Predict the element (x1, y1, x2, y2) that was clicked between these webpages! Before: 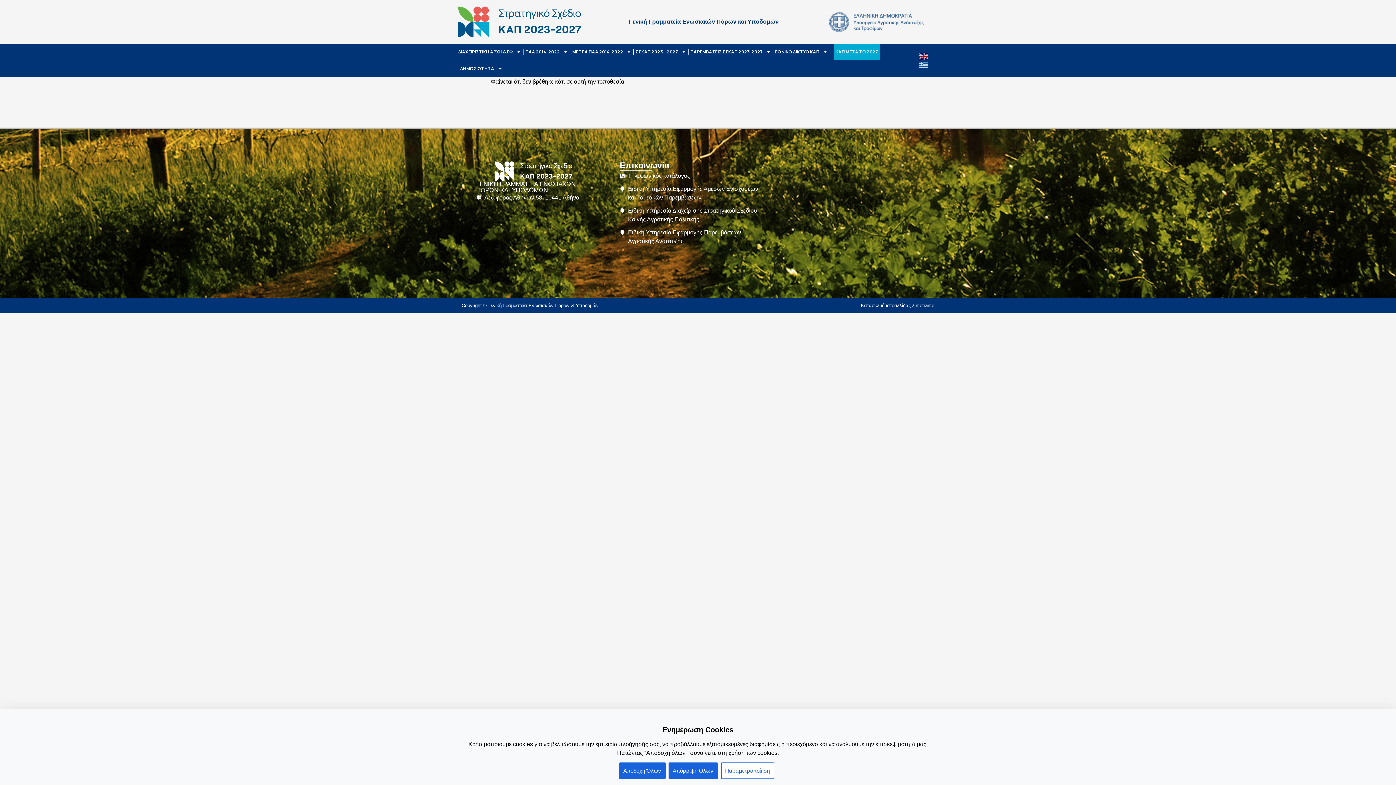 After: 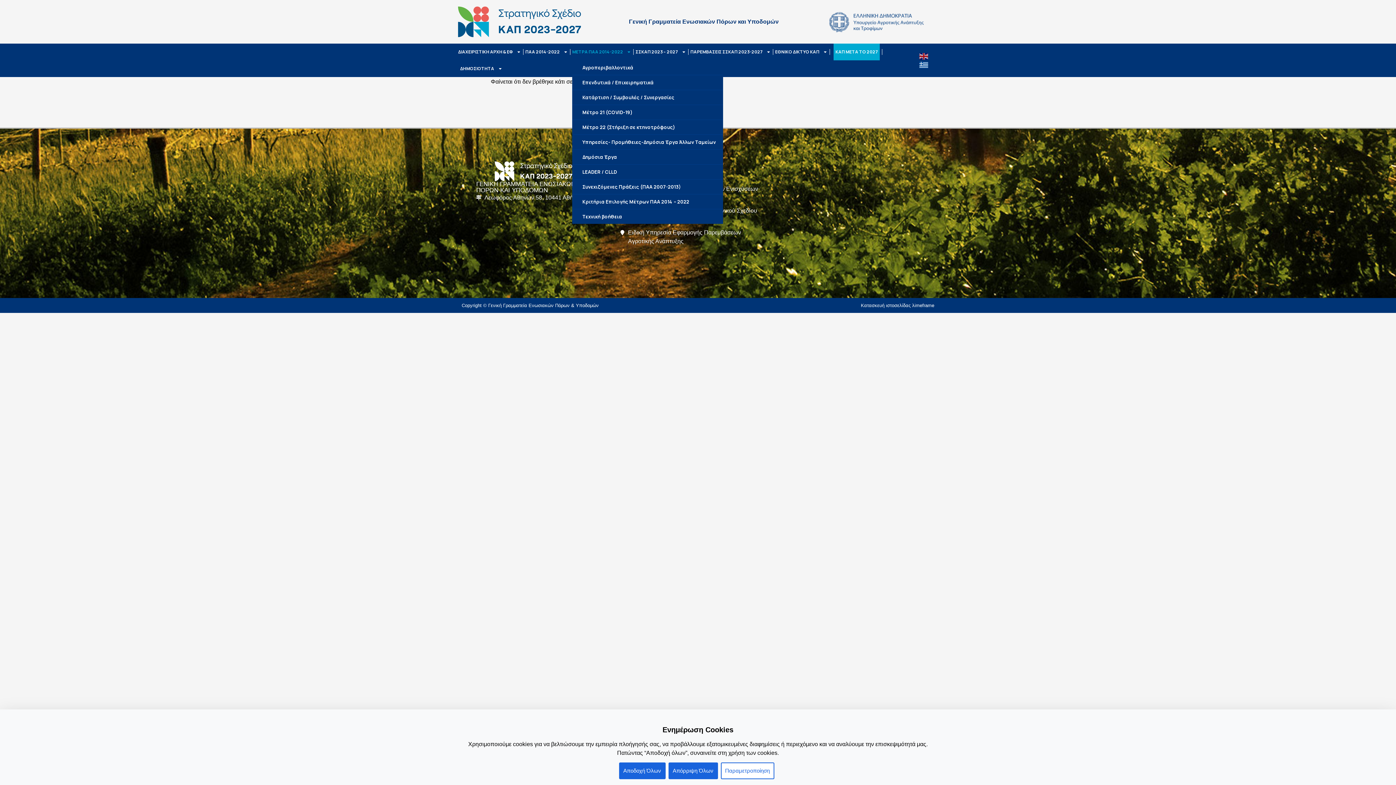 Action: bbox: (572, 43, 631, 60) label: ΜΕΤΡΑ ΠΑΑ 2014-2022